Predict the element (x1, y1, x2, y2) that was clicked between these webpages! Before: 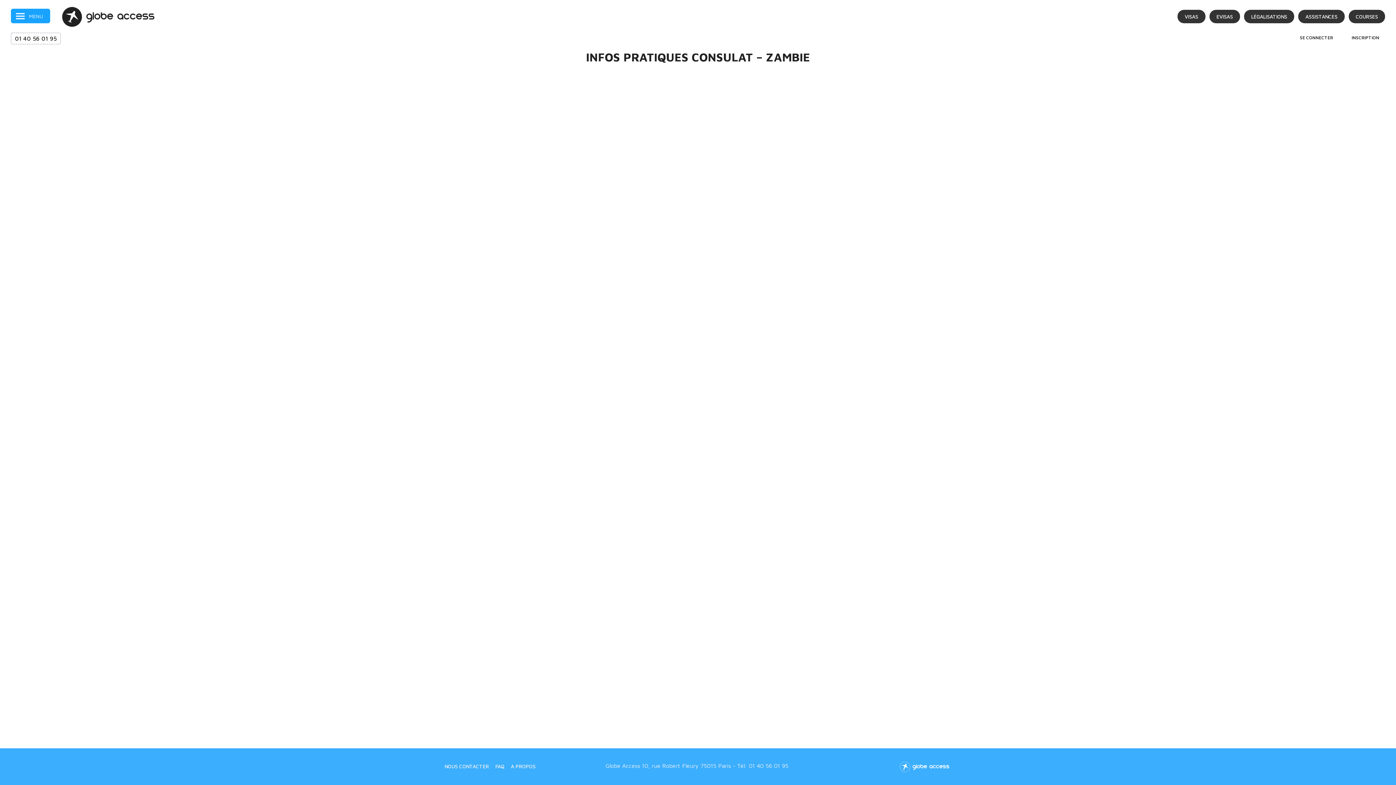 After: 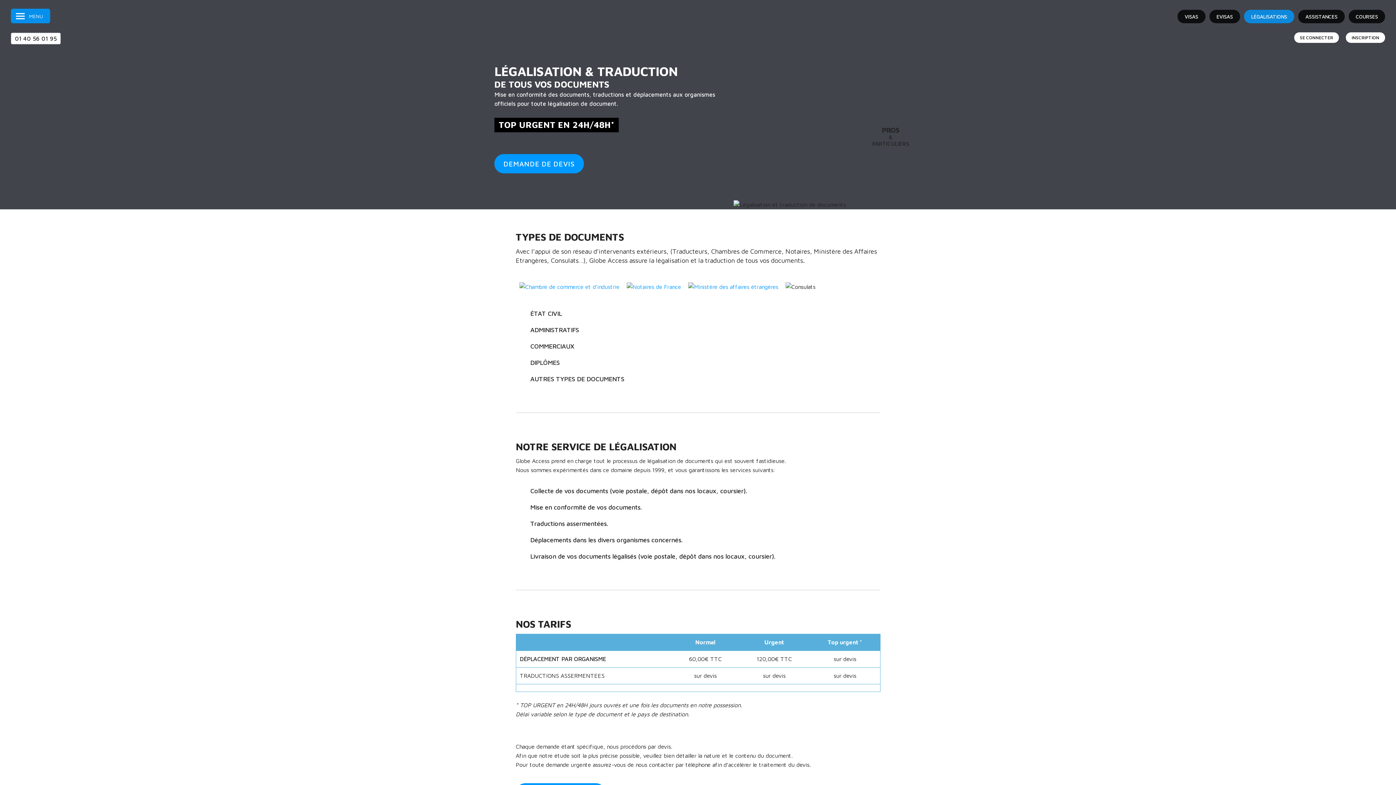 Action: bbox: (1244, 9, 1294, 23) label: LÉGALISATIONS